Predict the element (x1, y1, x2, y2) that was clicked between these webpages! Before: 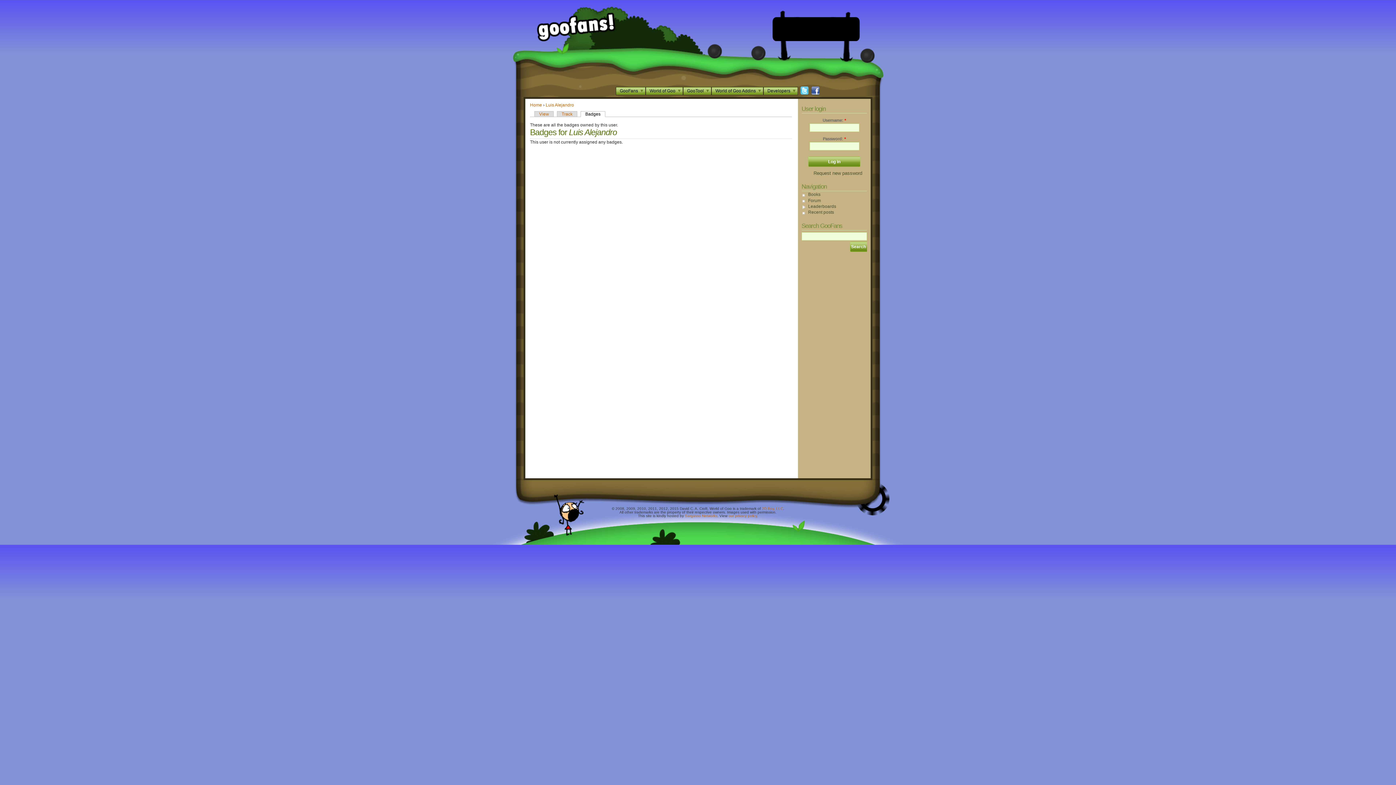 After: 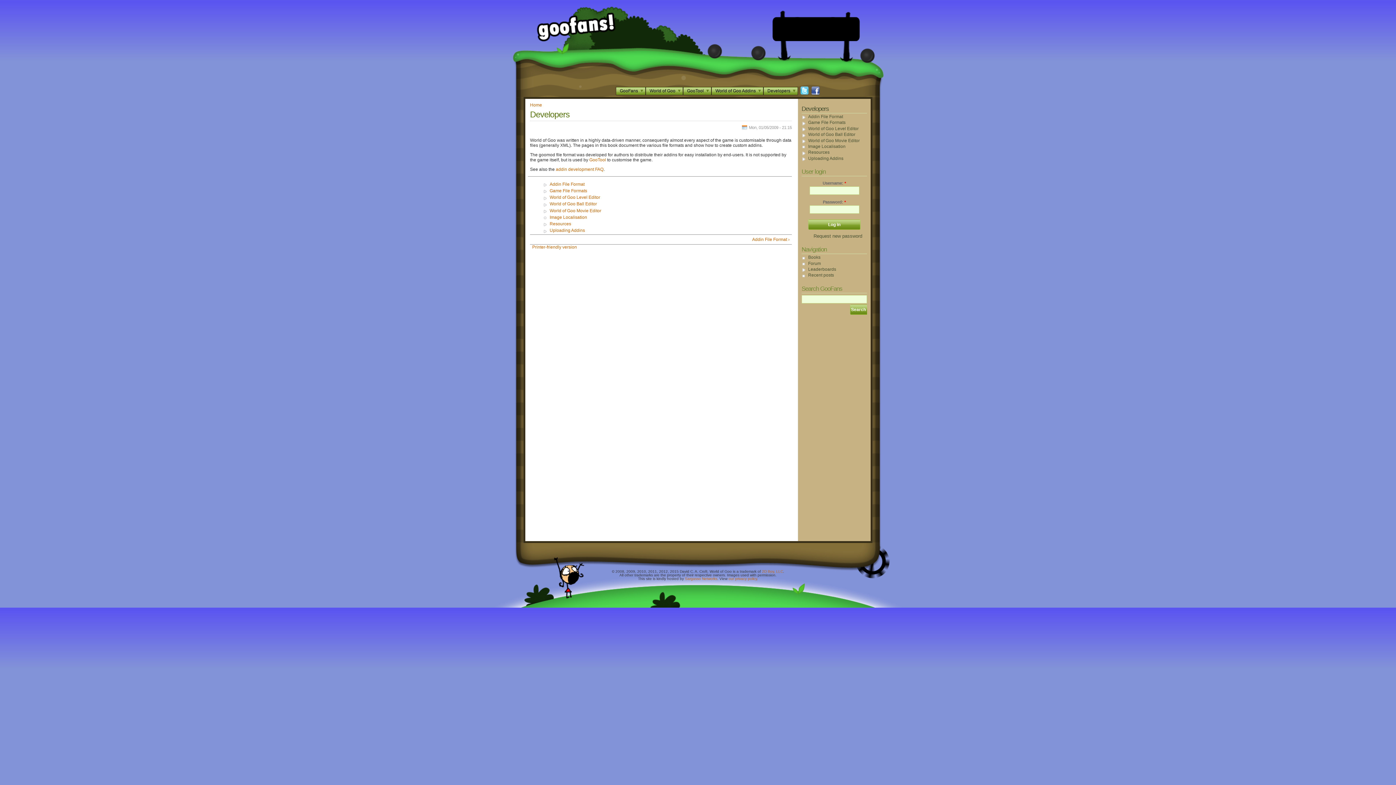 Action: label: Developers bbox: (765, 87, 796, 94)